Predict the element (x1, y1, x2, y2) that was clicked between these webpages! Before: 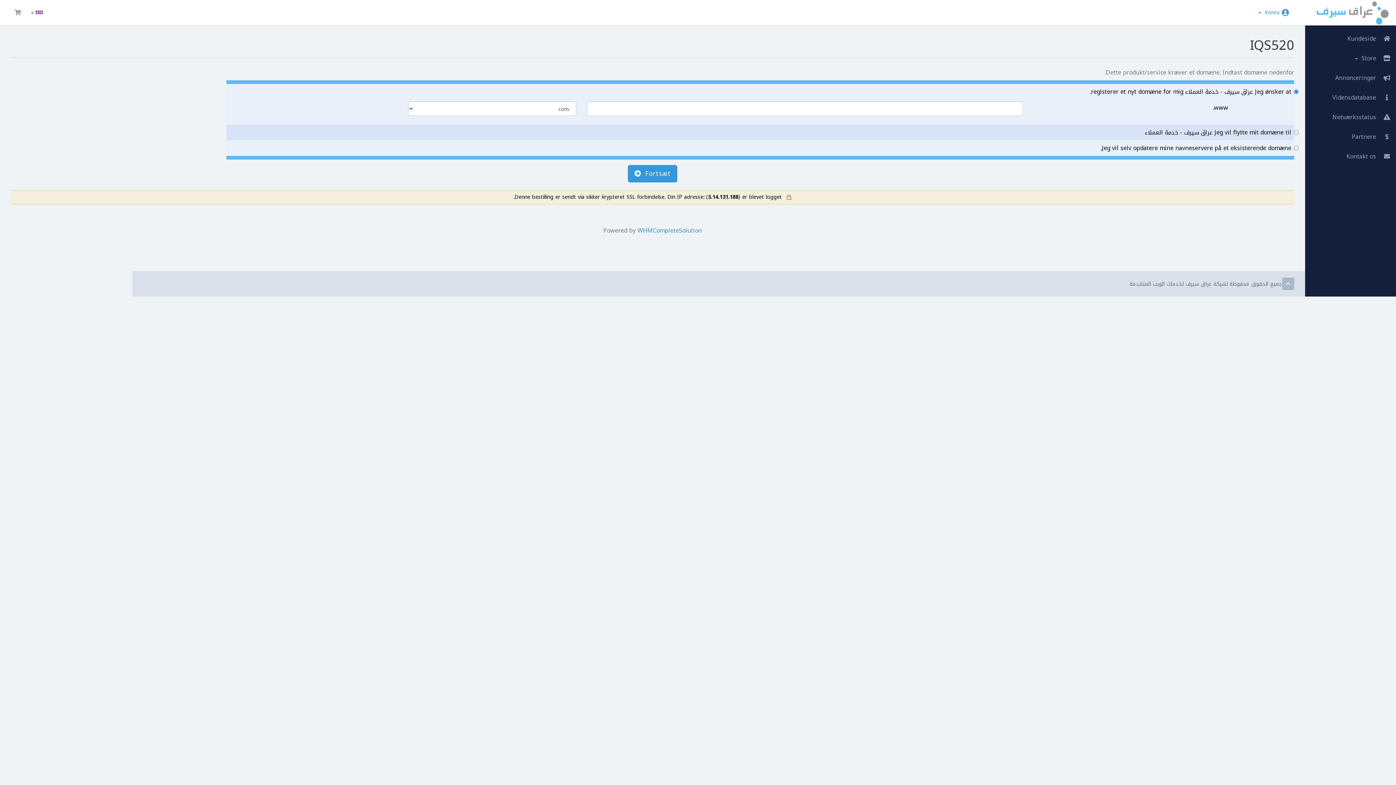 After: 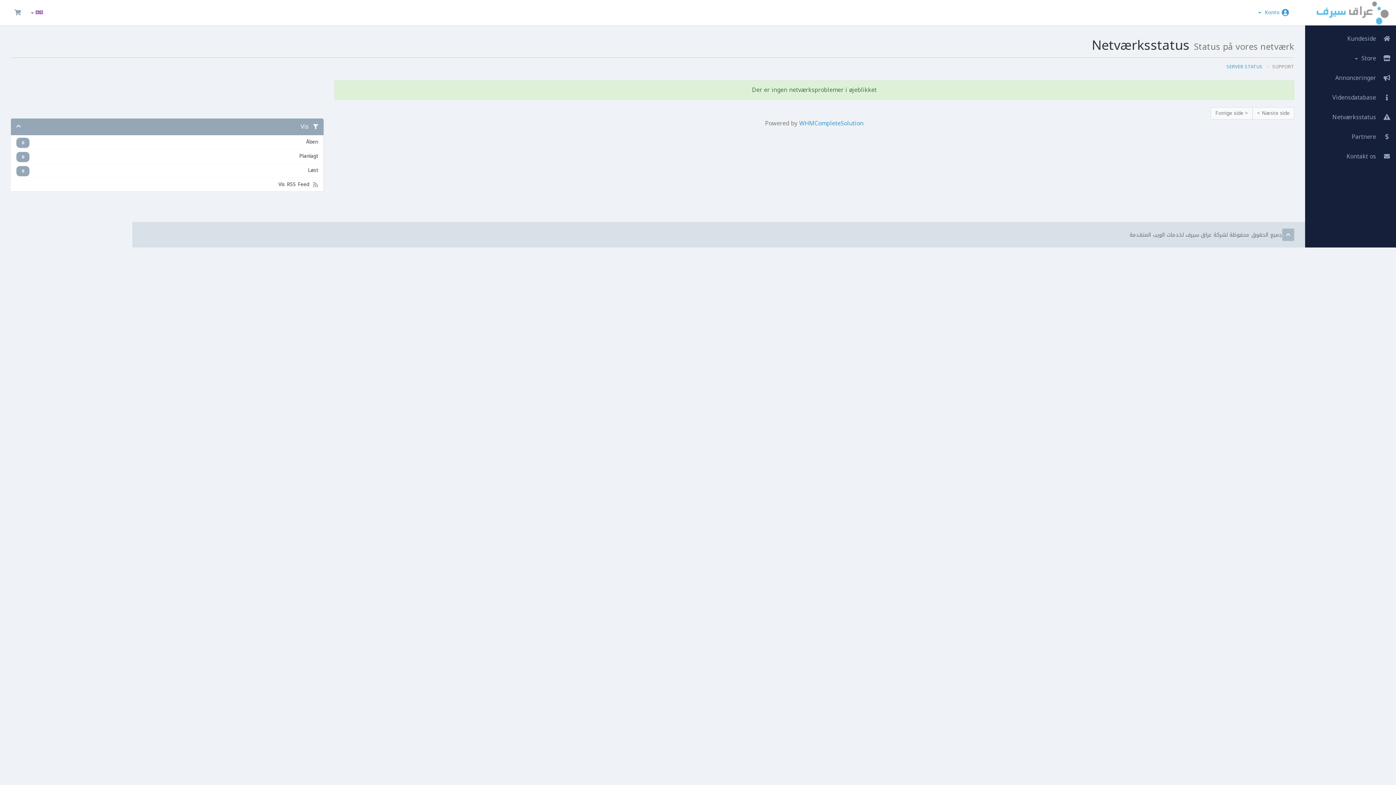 Action: label:  Netværksstatus bbox: (1305, 107, 1396, 127)